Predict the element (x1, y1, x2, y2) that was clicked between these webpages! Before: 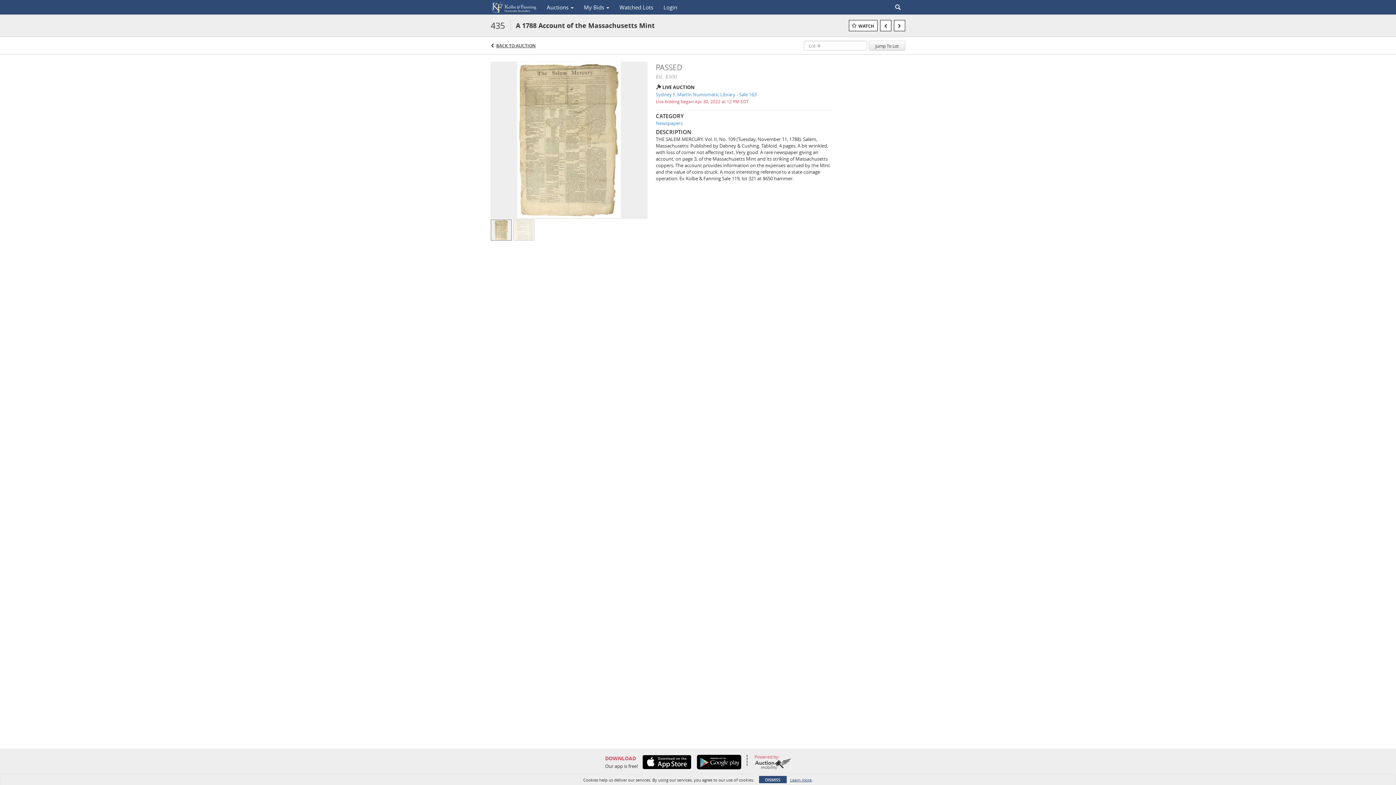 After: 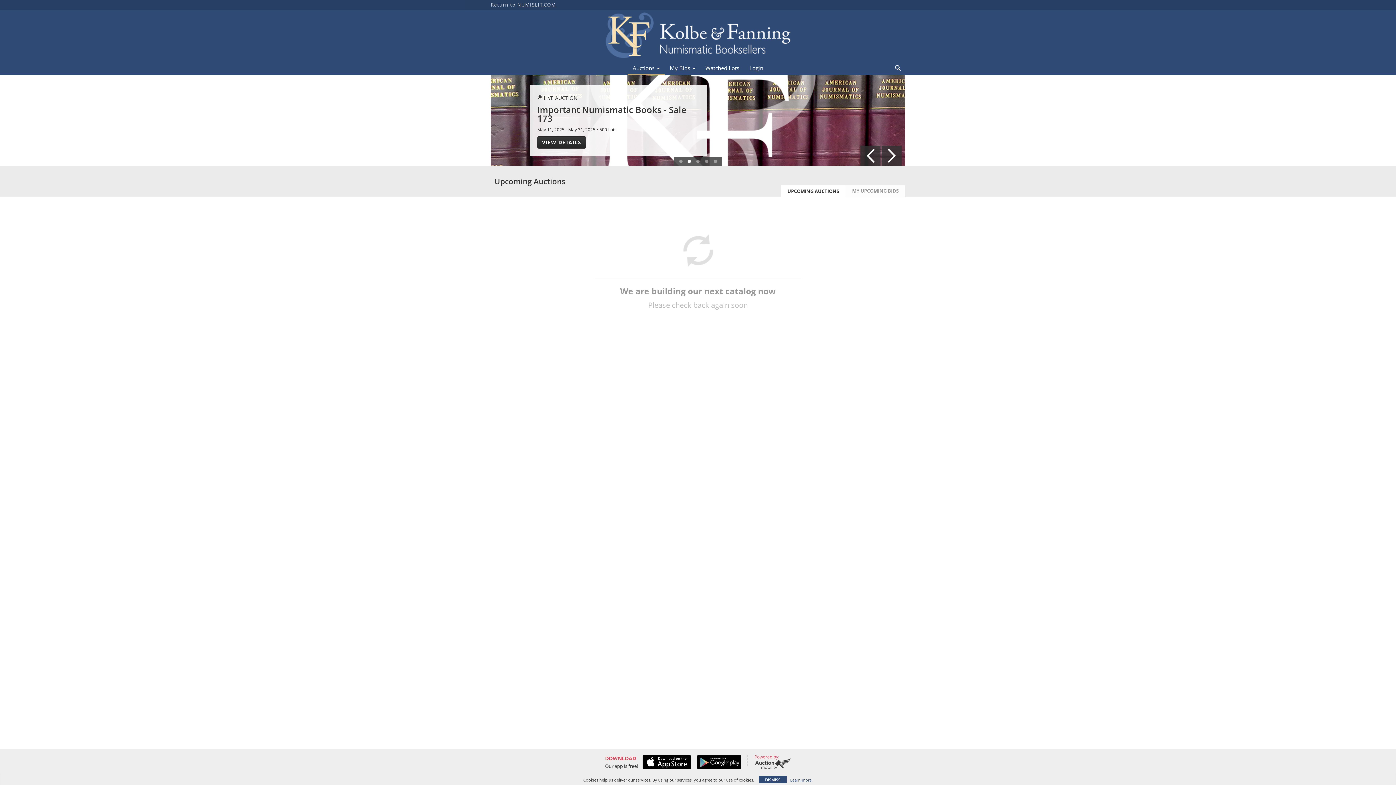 Action: bbox: (490, 0, 541, 14)